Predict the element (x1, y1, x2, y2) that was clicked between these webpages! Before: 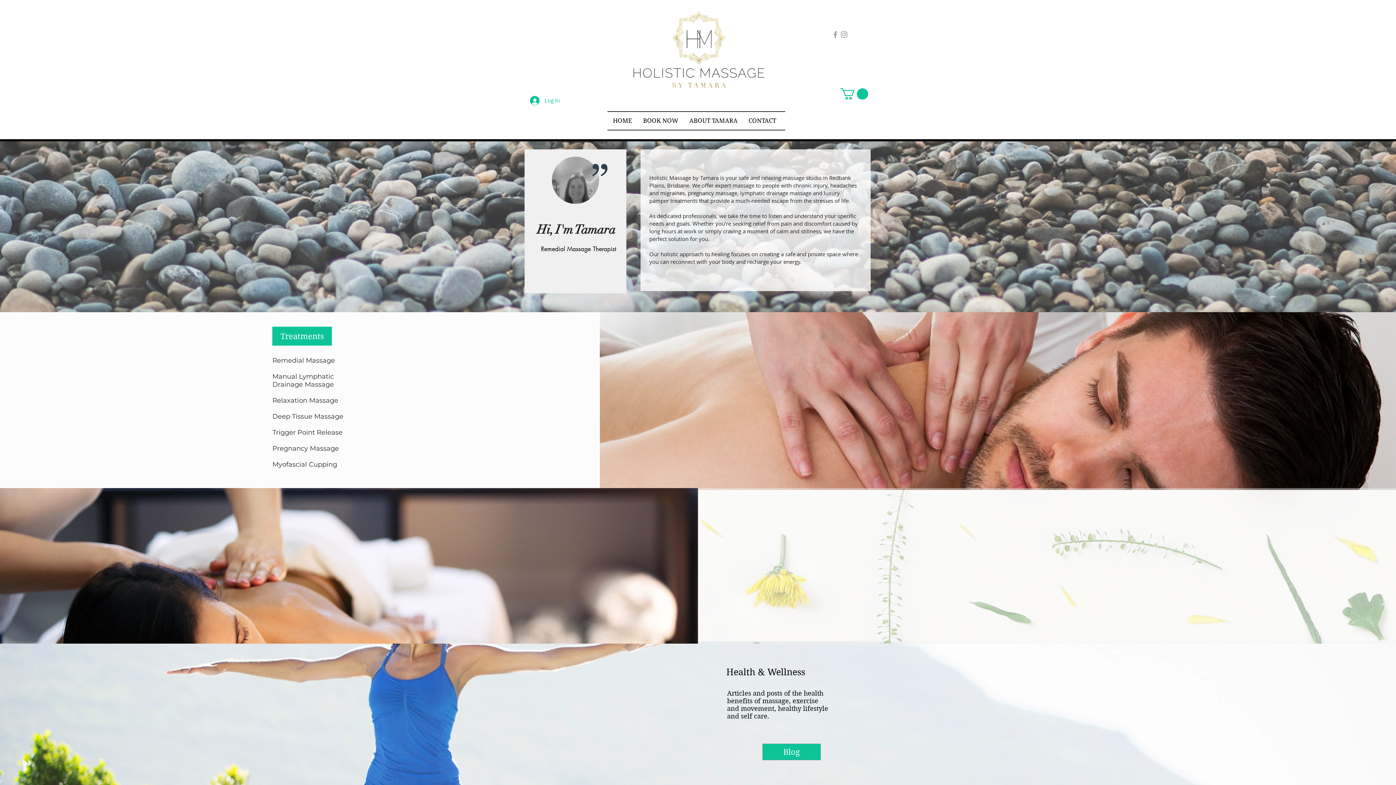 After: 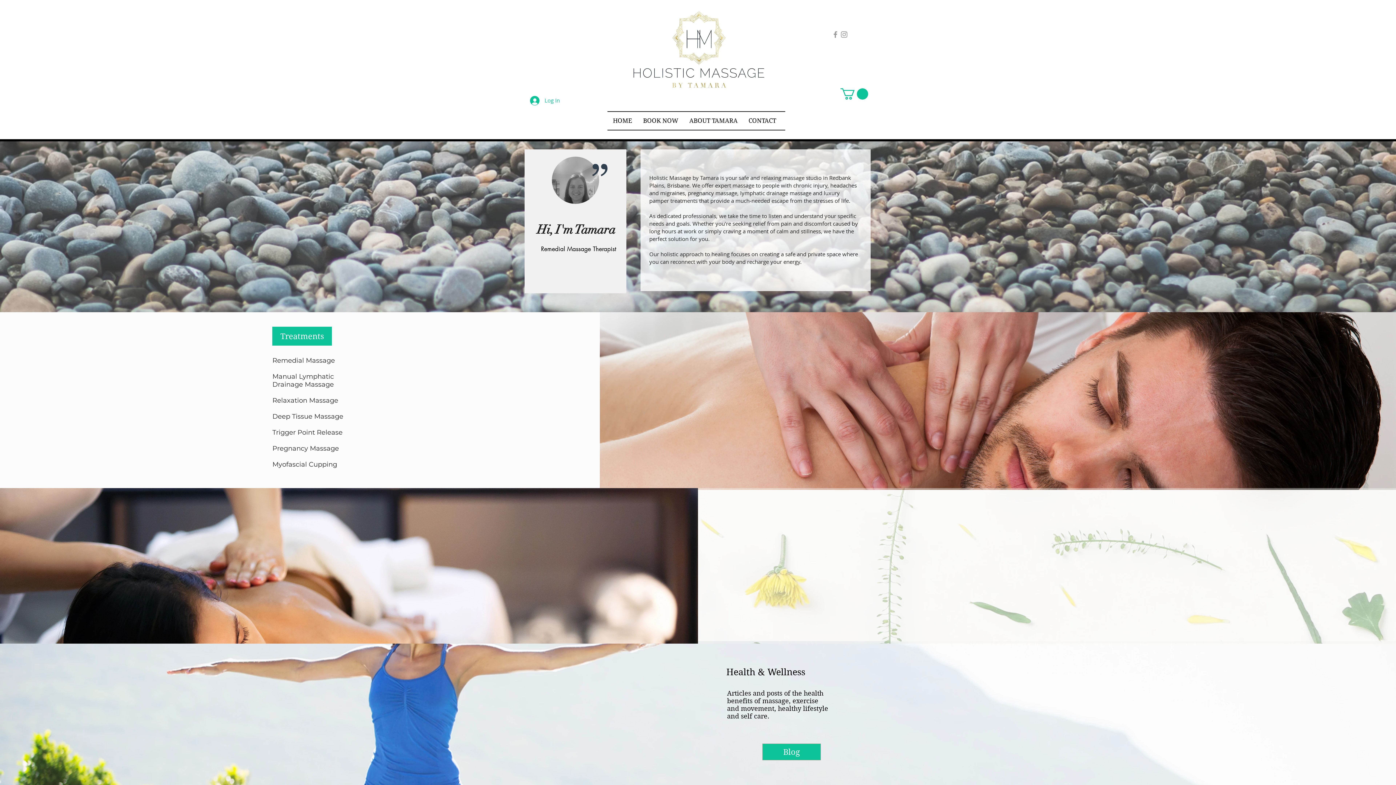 Action: bbox: (840, 88, 868, 99)